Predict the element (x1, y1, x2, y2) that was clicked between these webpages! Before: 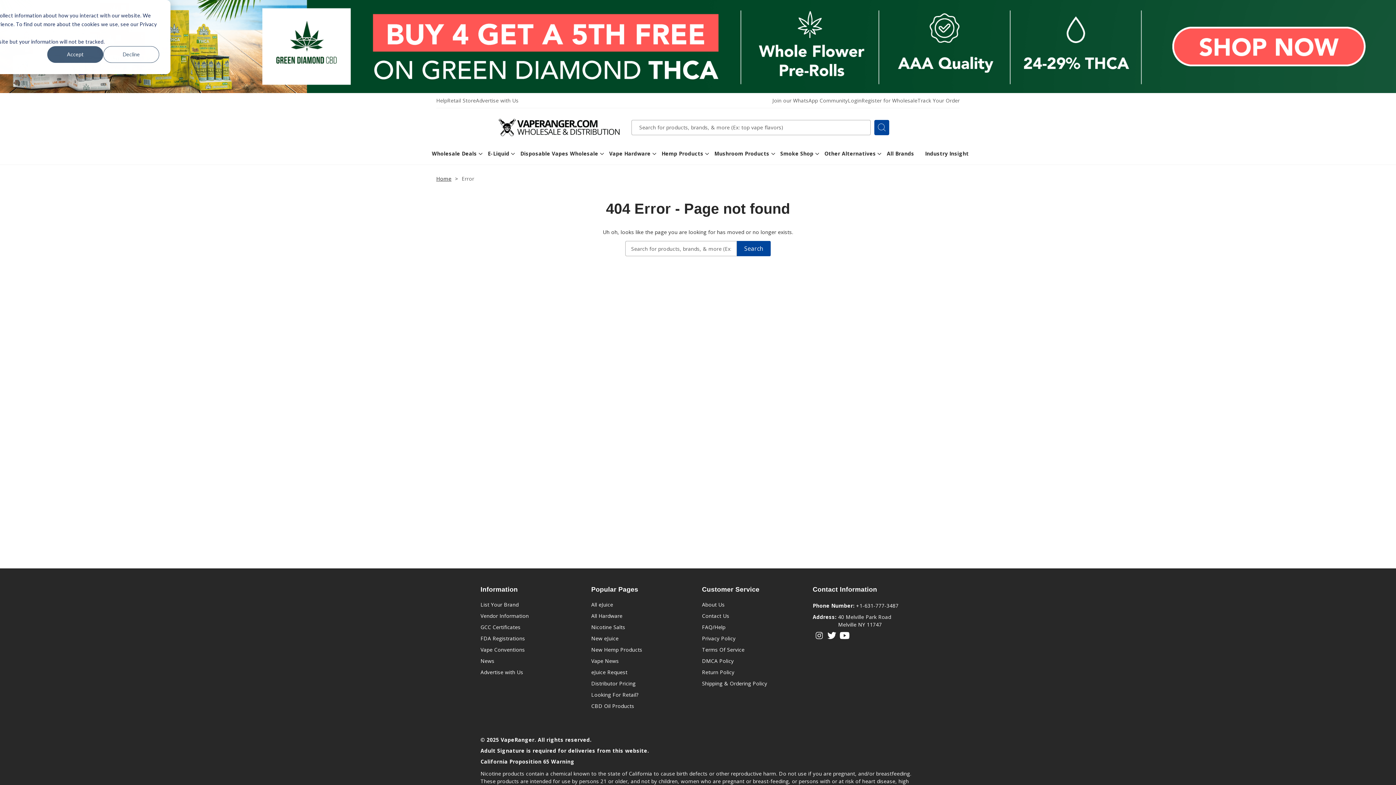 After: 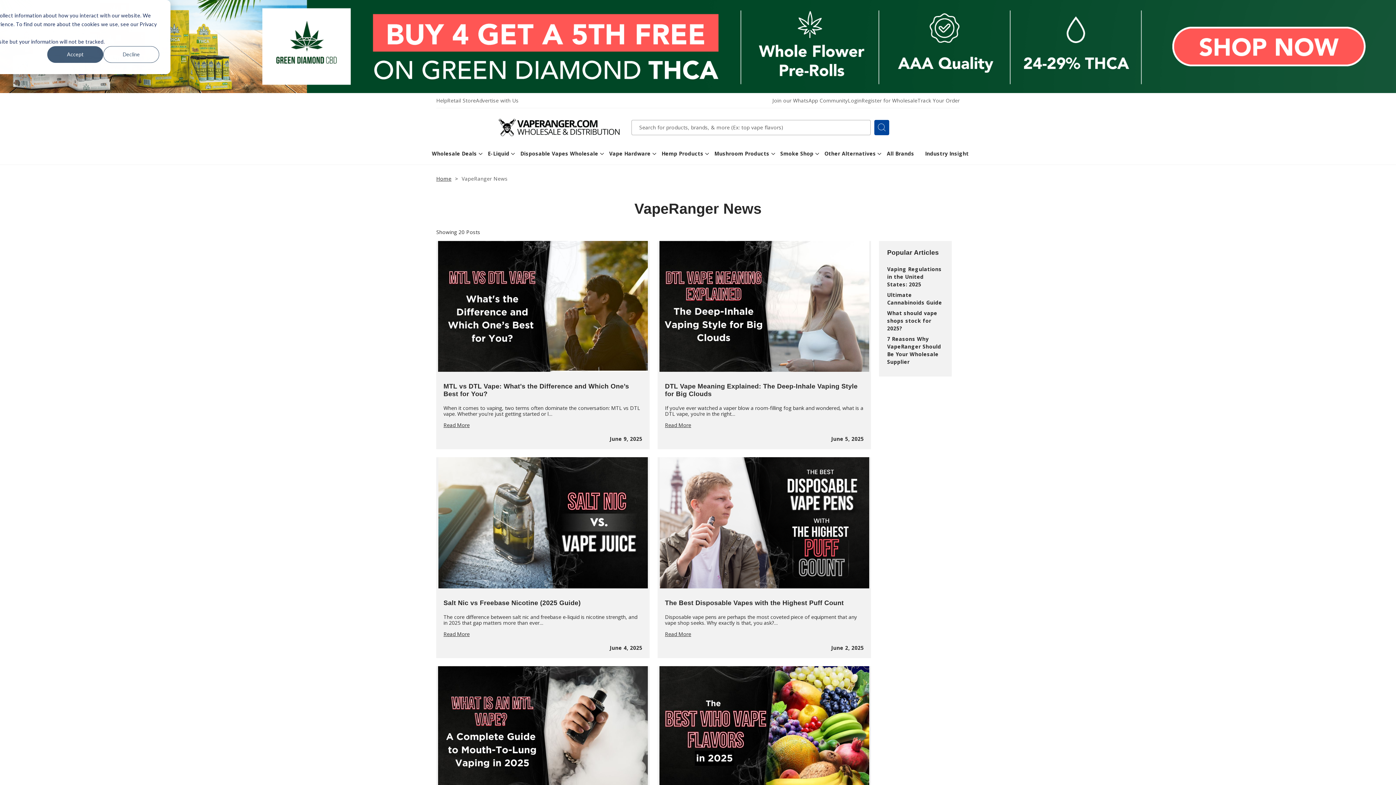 Action: label: Industry Insight bbox: (921, 142, 976, 164)